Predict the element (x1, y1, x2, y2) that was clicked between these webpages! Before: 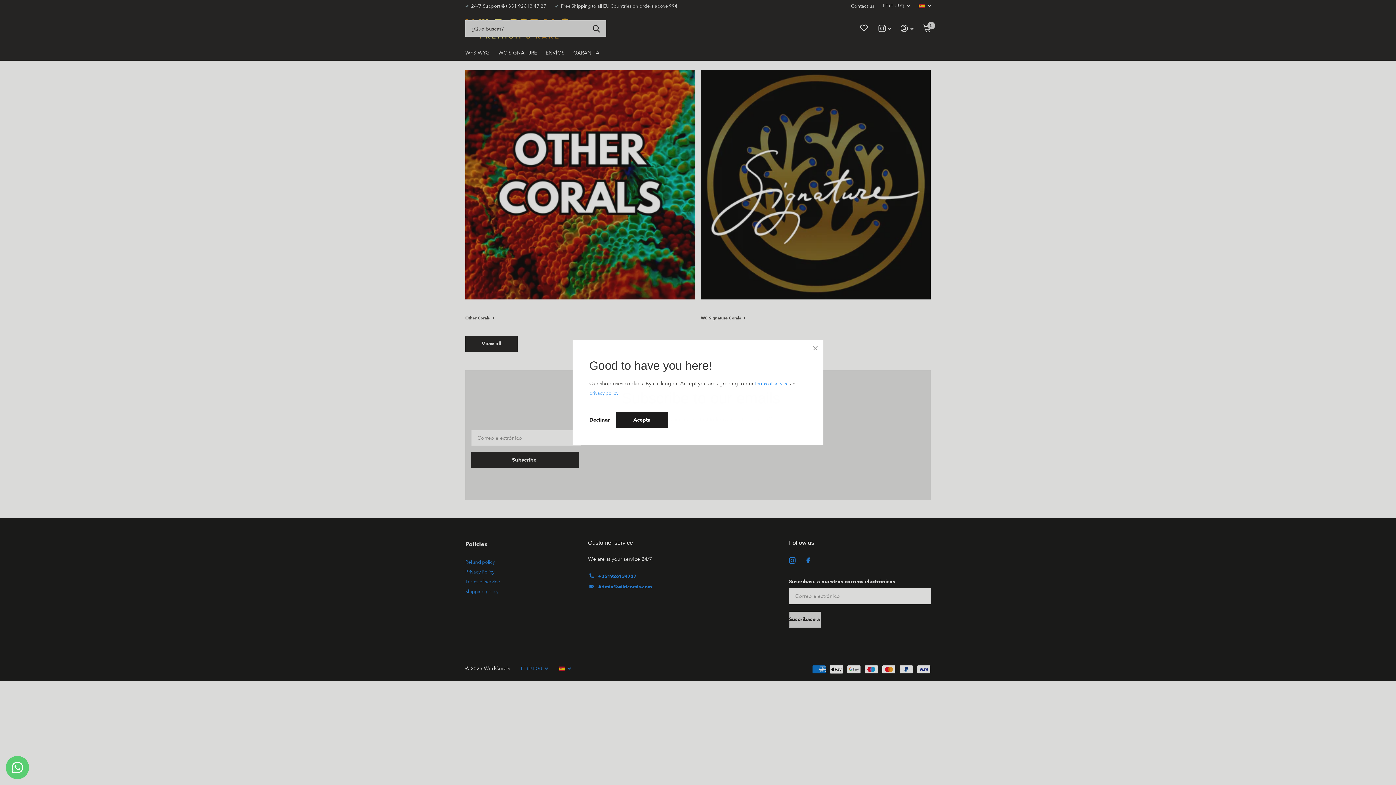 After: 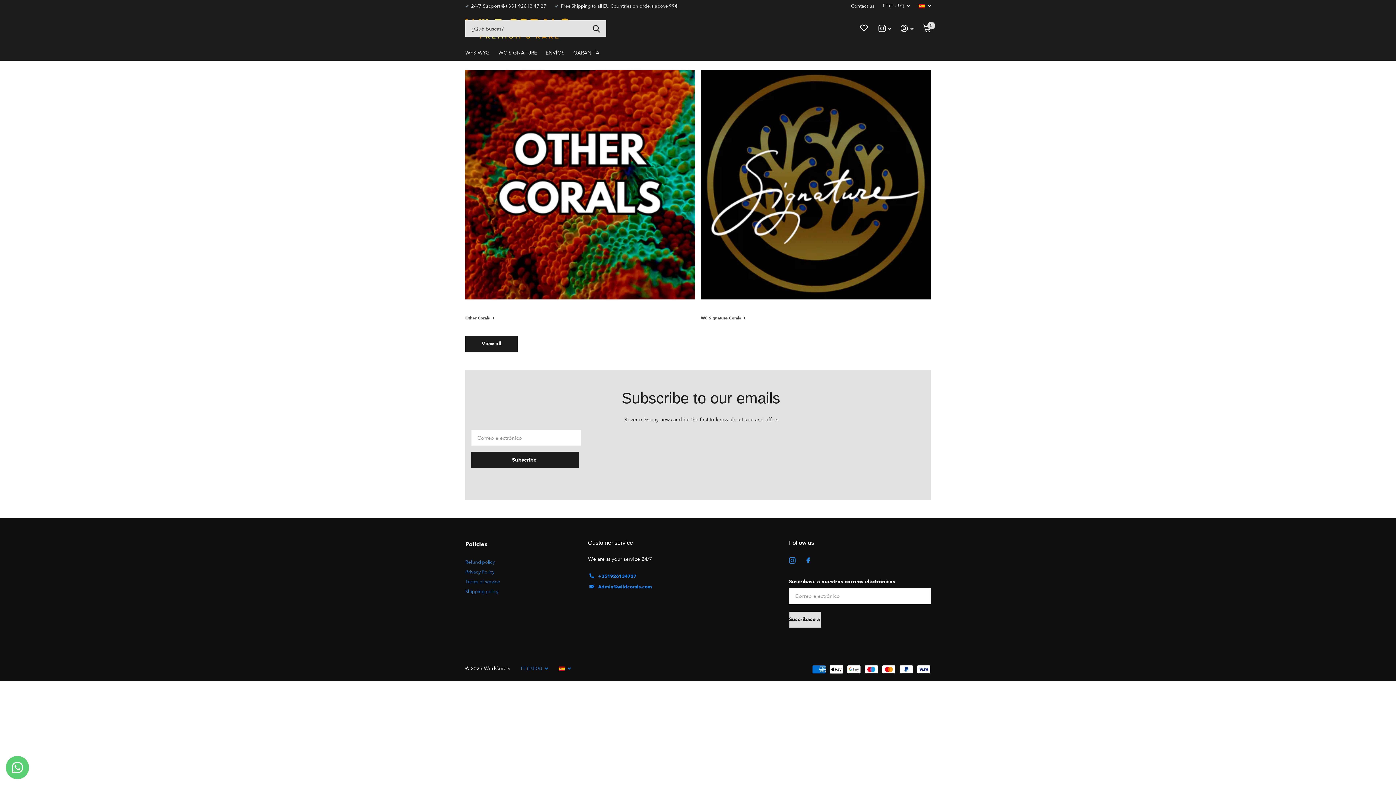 Action: bbox: (807, 340, 823, 356) label: Close